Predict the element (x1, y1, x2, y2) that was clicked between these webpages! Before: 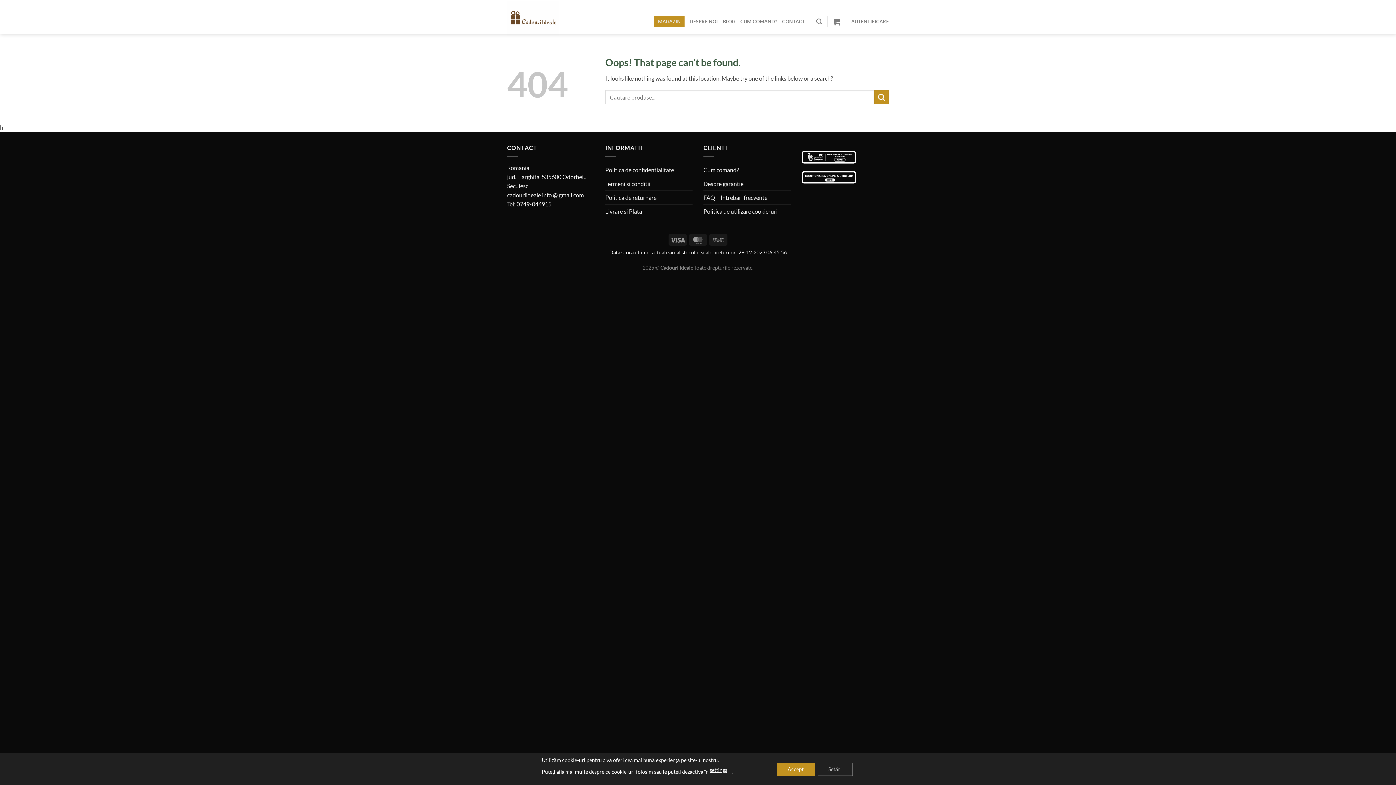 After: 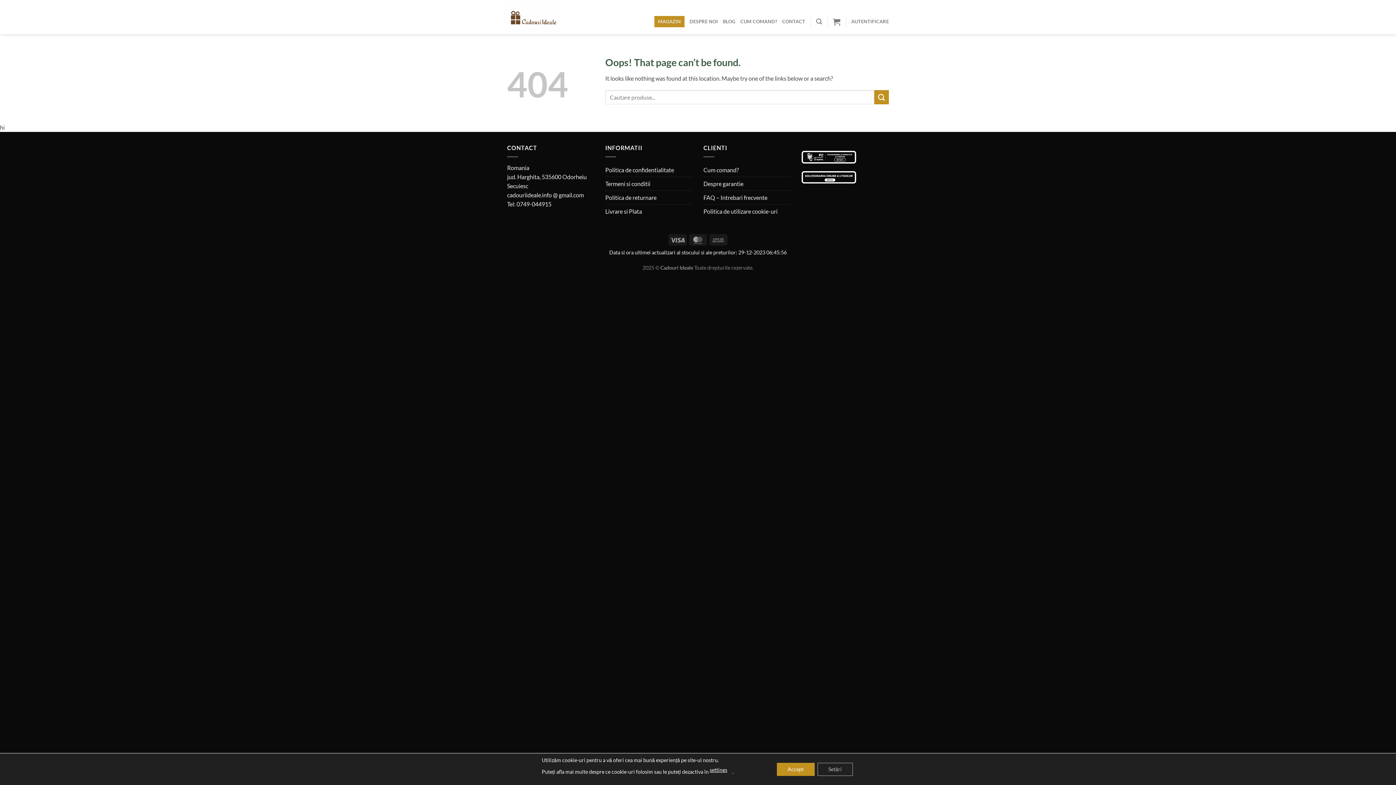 Action: bbox: (801, 152, 856, 159)